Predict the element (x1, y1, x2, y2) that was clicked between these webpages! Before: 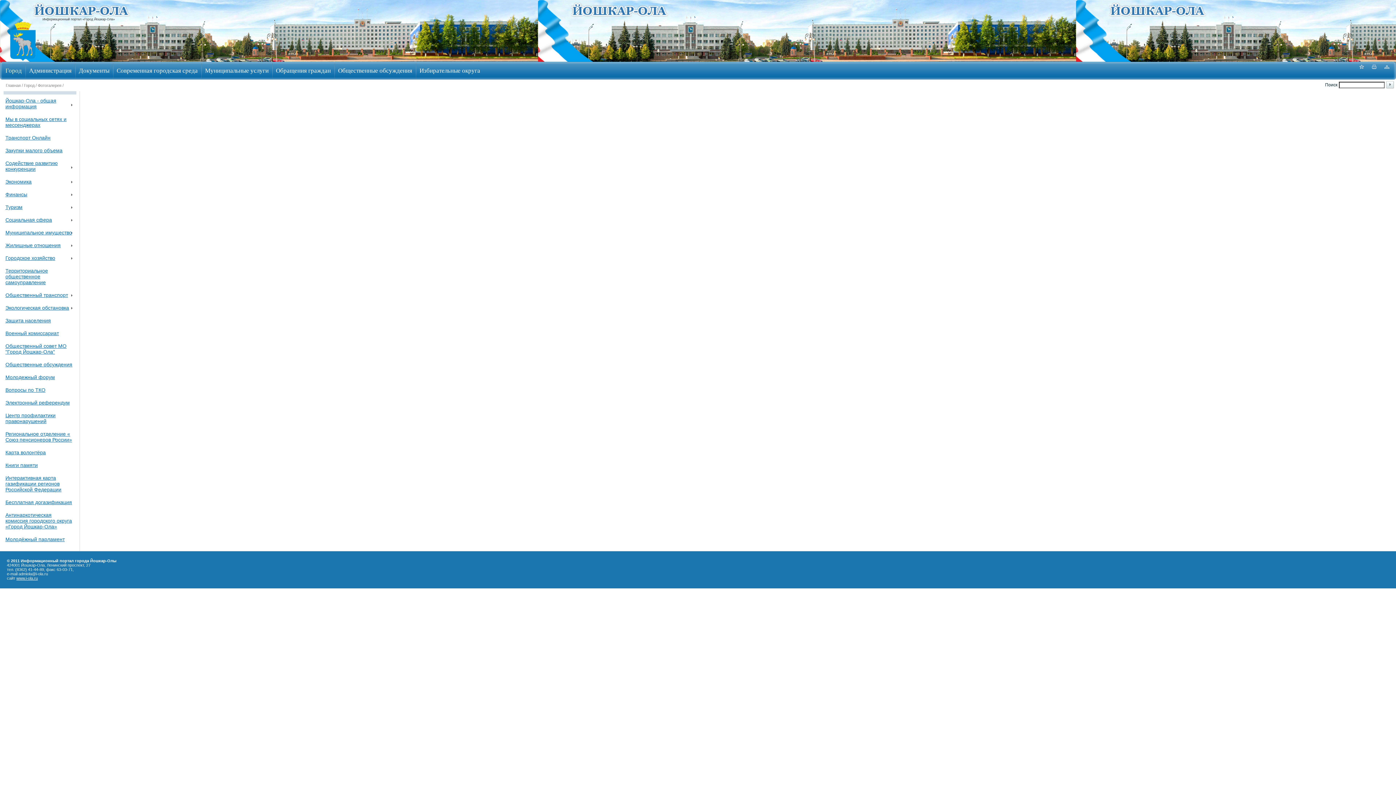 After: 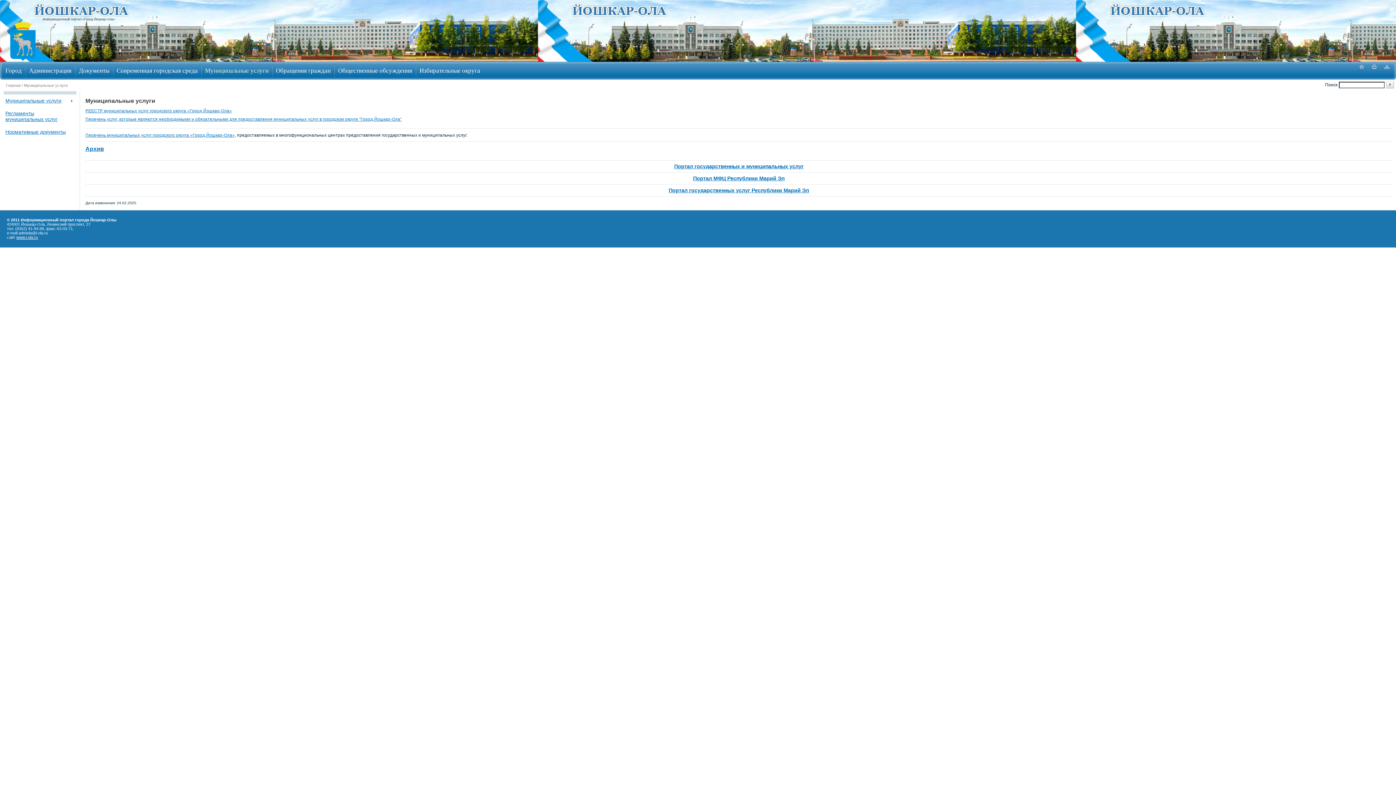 Action: bbox: (201, 61, 272, 79) label: Муниципальные услуги